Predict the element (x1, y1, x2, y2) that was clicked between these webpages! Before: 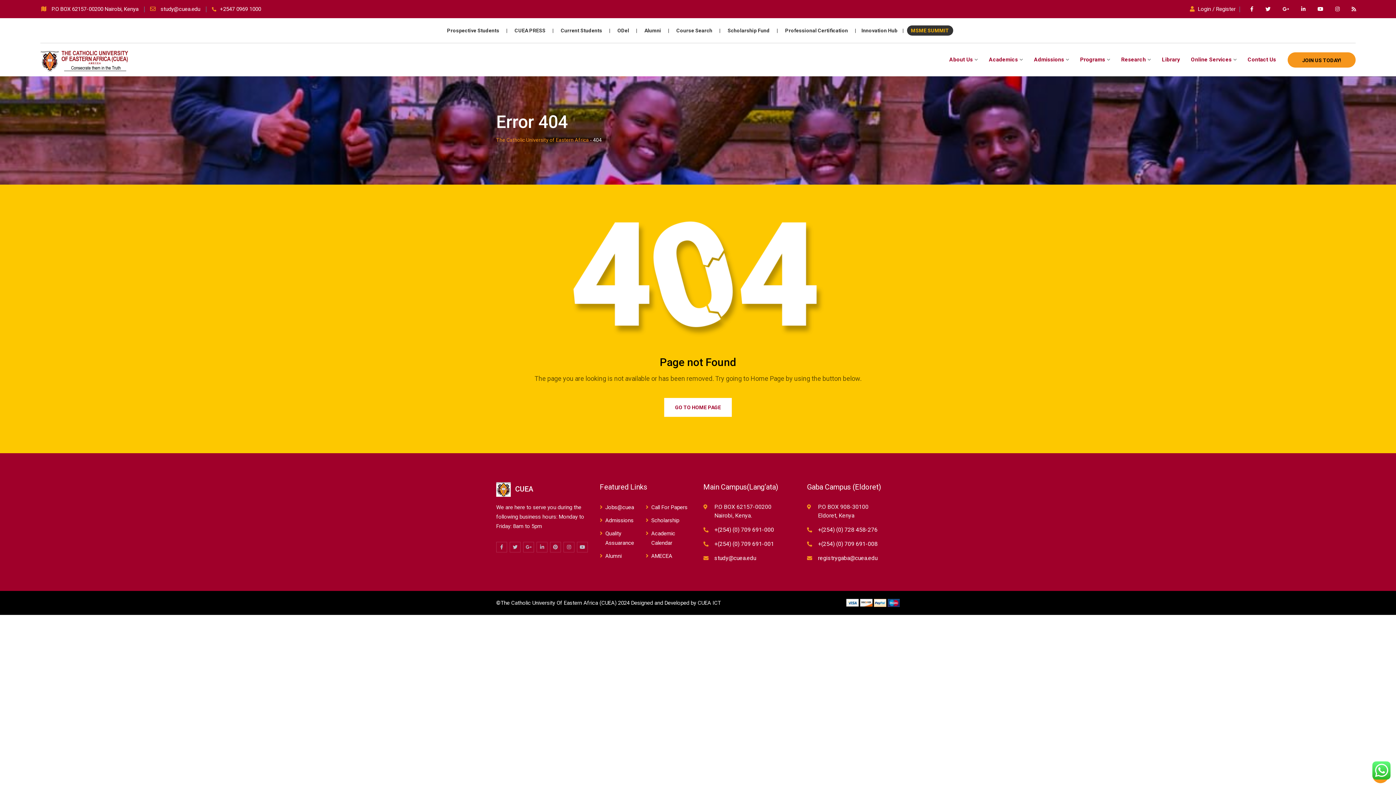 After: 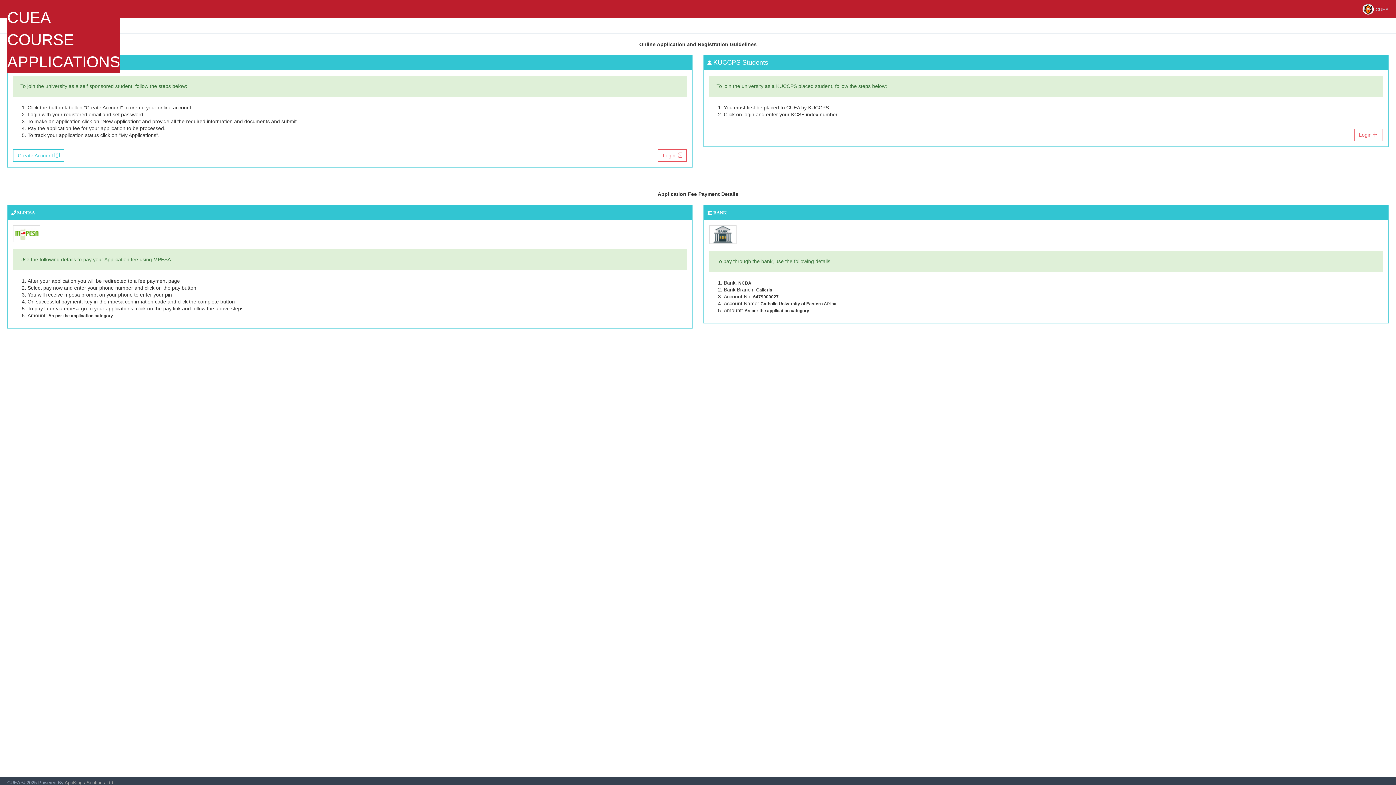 Action: label: JOIN US TODAY! bbox: (1287, 52, 1355, 67)